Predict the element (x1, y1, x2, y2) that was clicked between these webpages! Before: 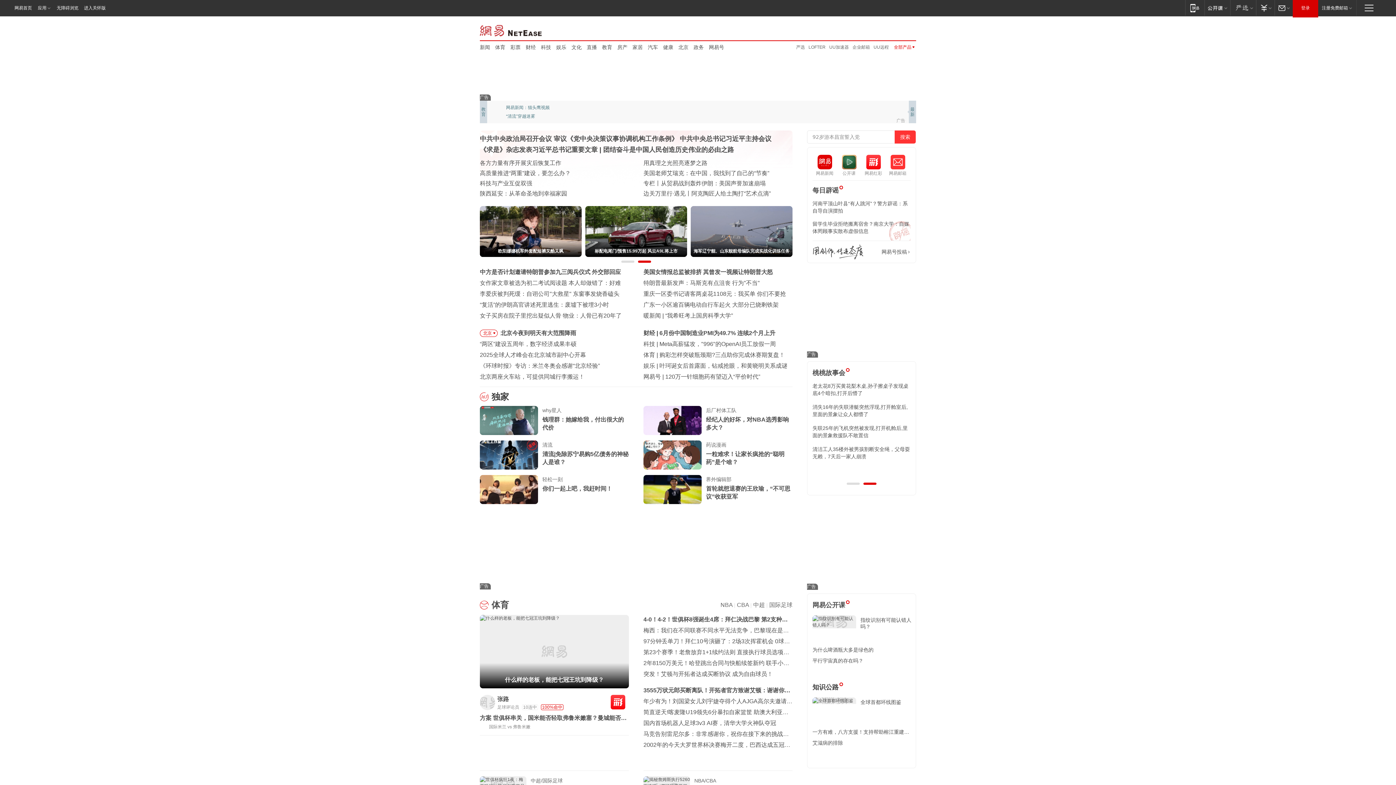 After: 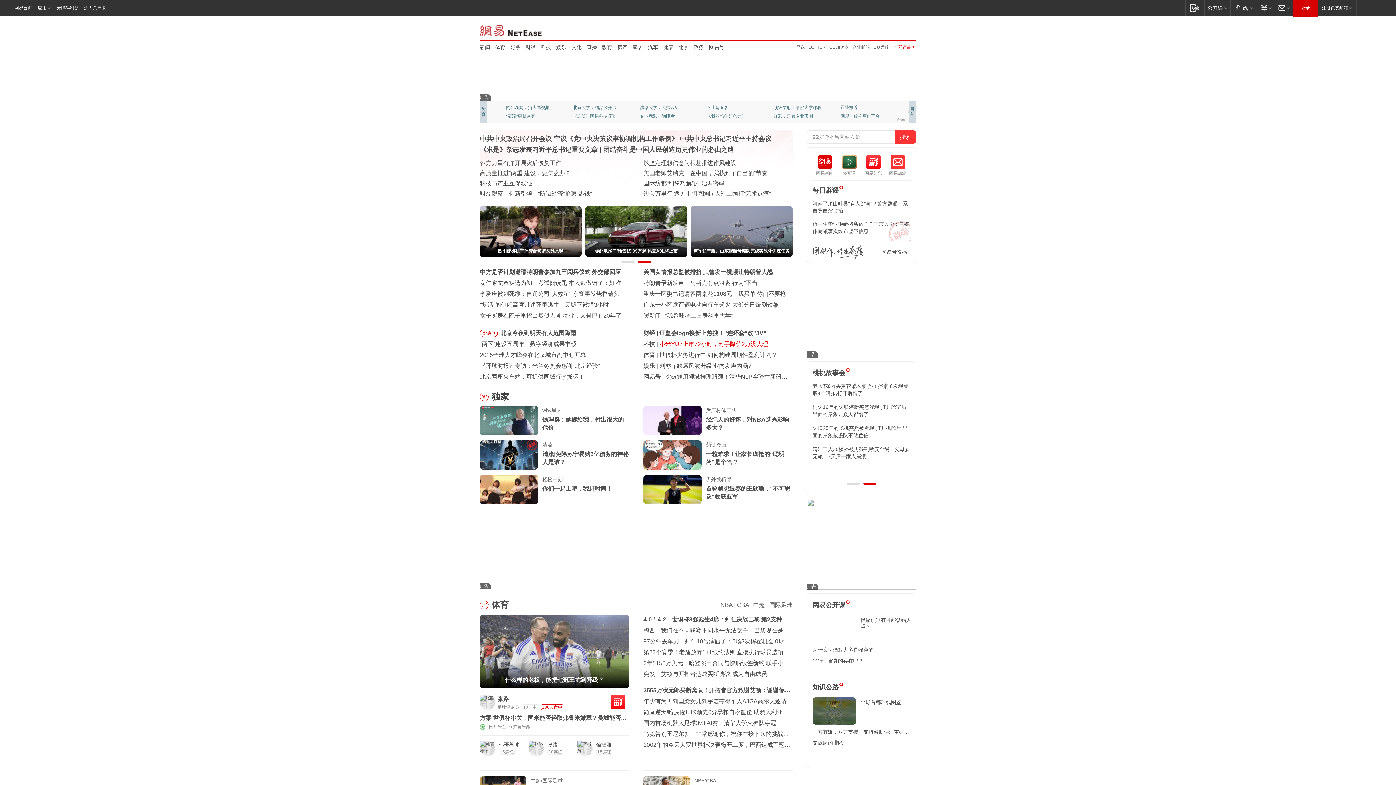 Action: bbox: (659, 341, 768, 347) label: 小米YU7上市72小时，对手降价2万没人理